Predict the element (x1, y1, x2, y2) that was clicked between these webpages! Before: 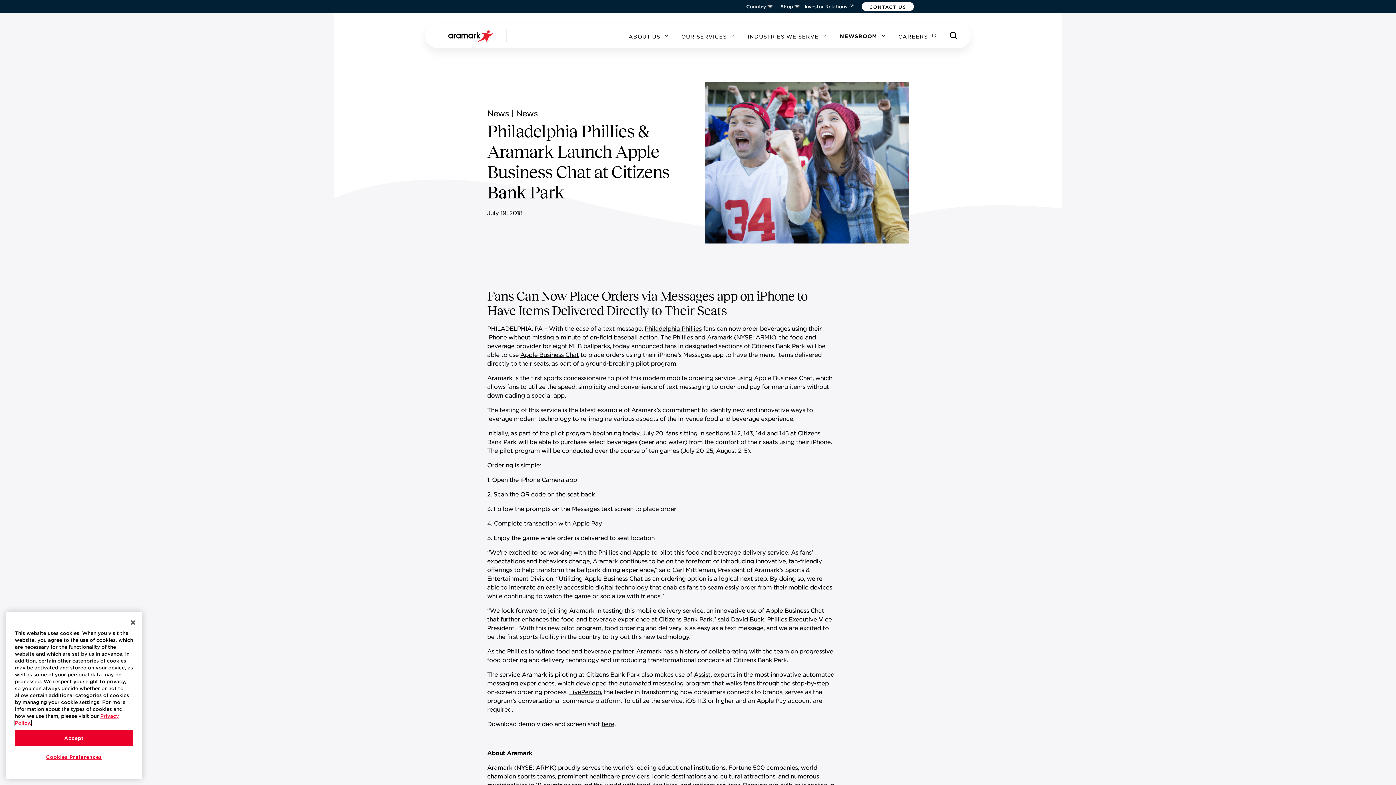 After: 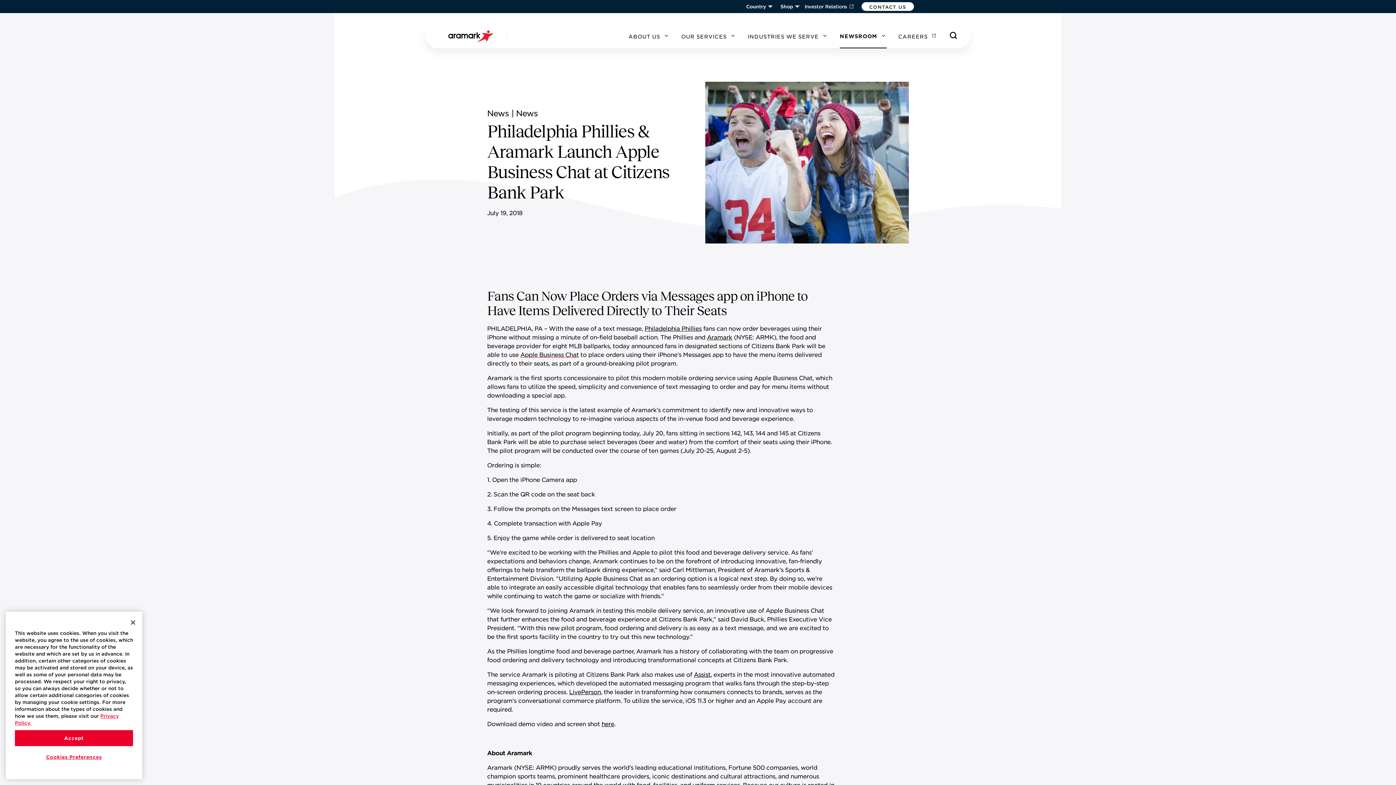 Action: label: Apple Business Chat bbox: (520, 350, 578, 358)